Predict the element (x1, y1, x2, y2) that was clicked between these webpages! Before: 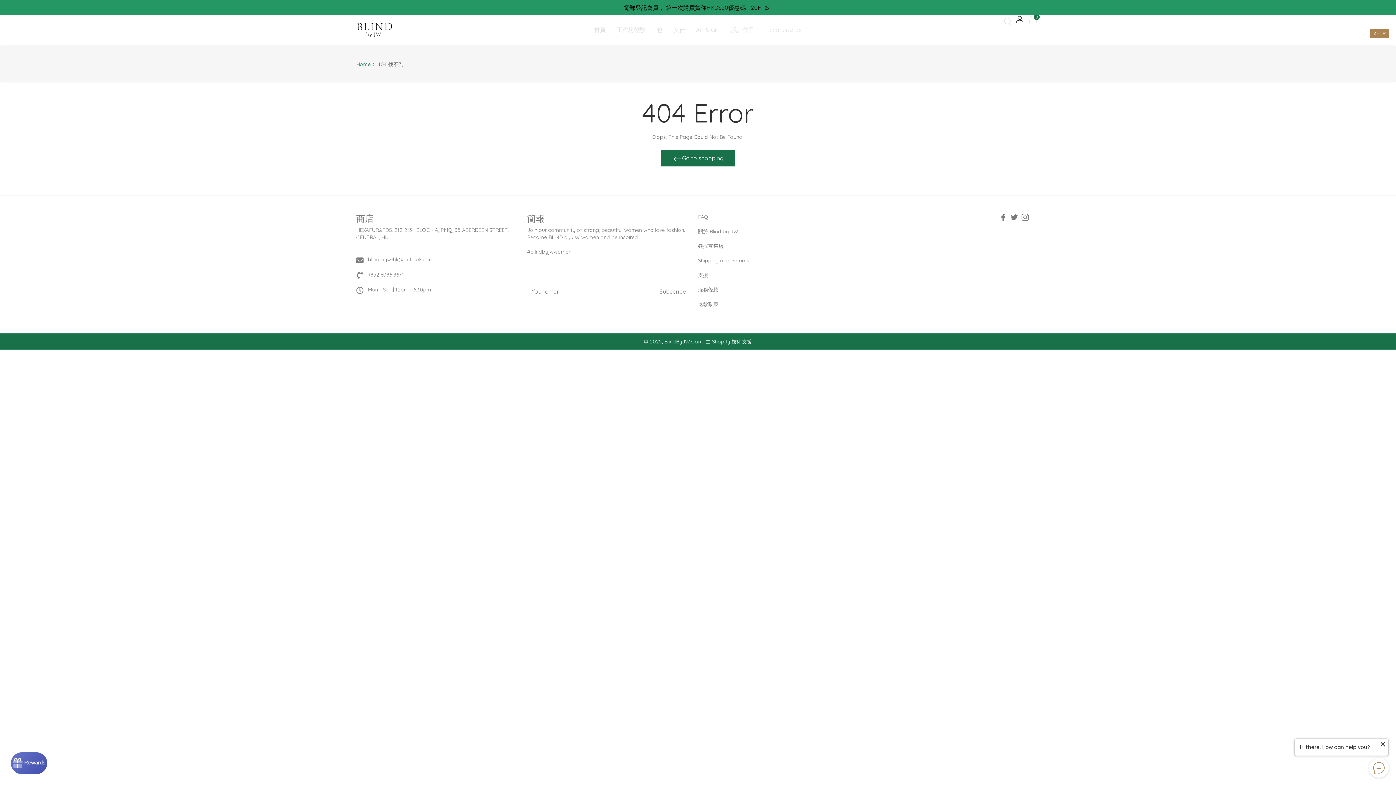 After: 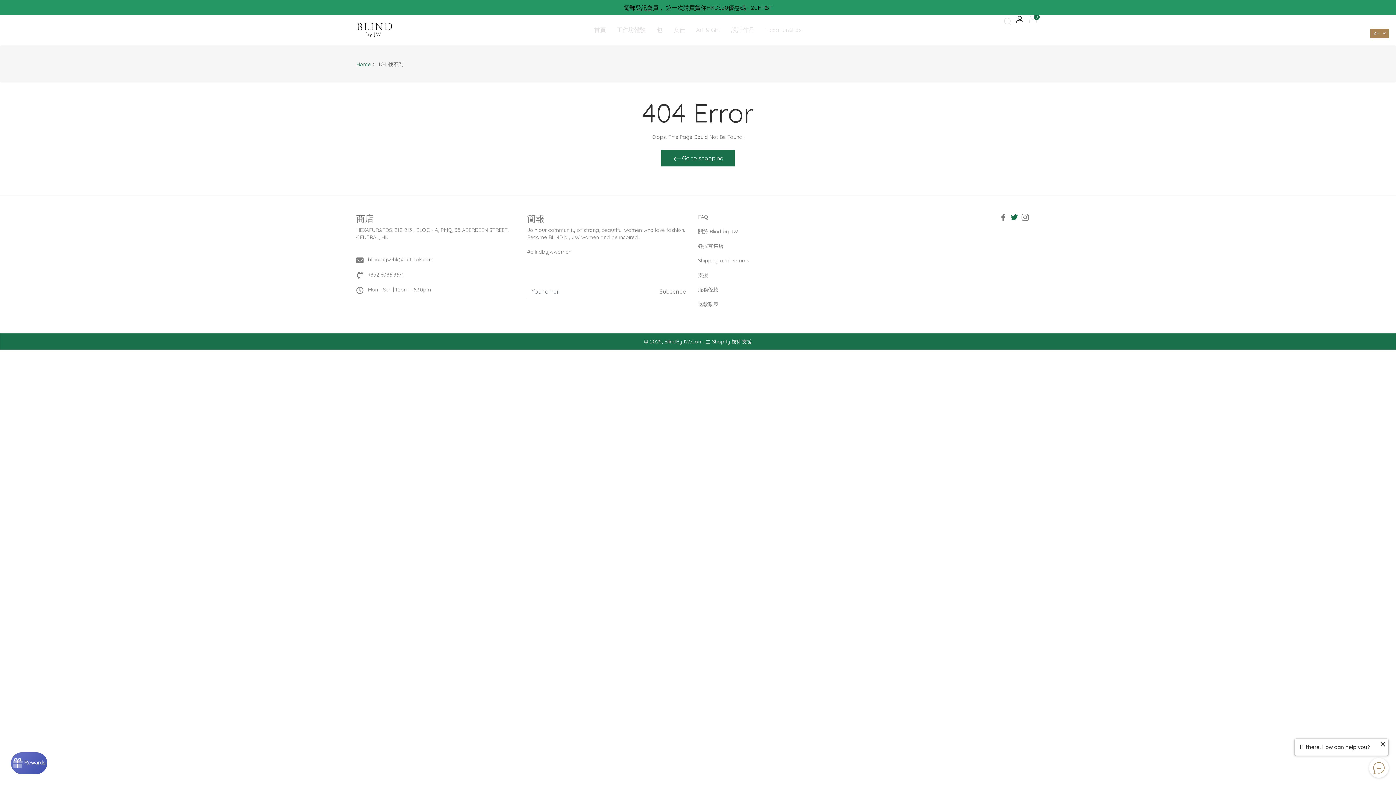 Action: bbox: (1010, 213, 1021, 221) label: Twitter